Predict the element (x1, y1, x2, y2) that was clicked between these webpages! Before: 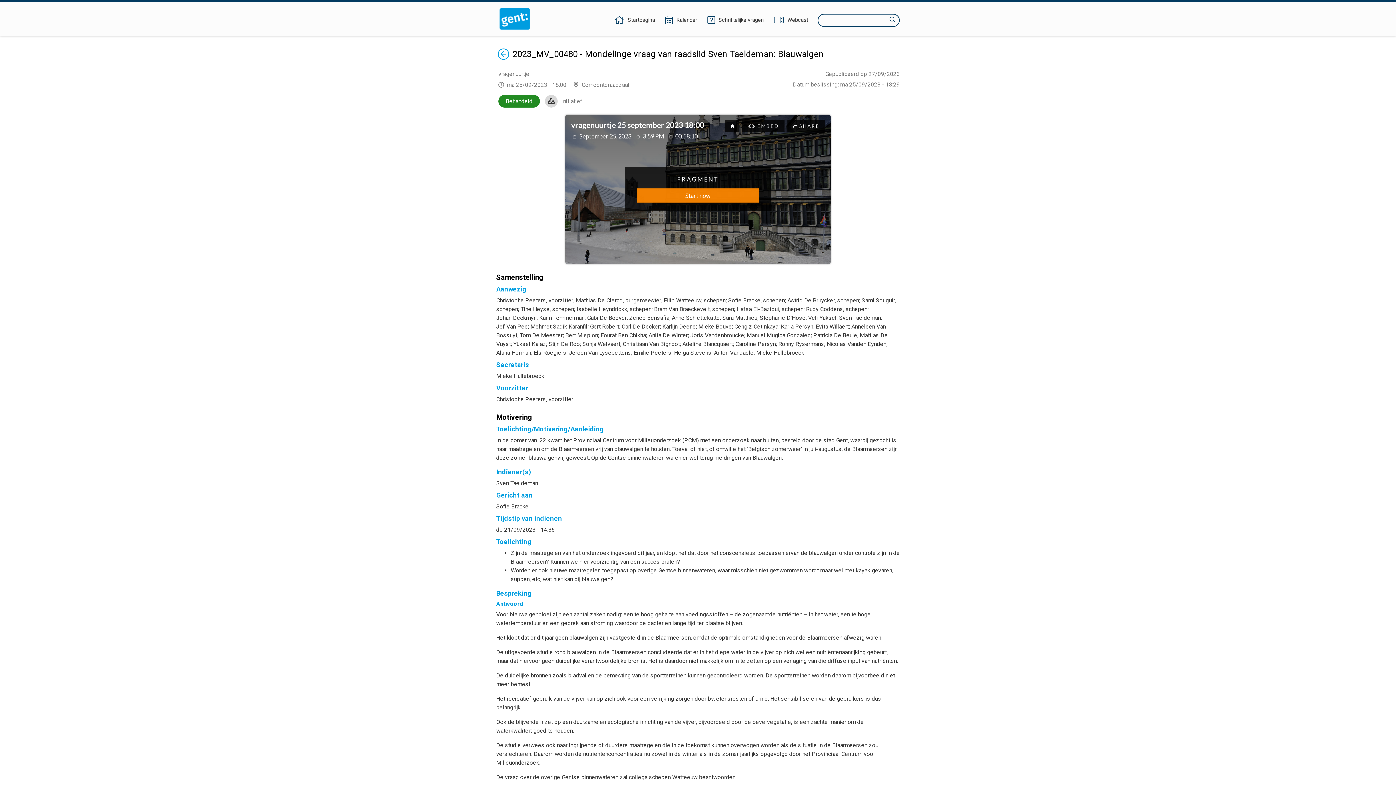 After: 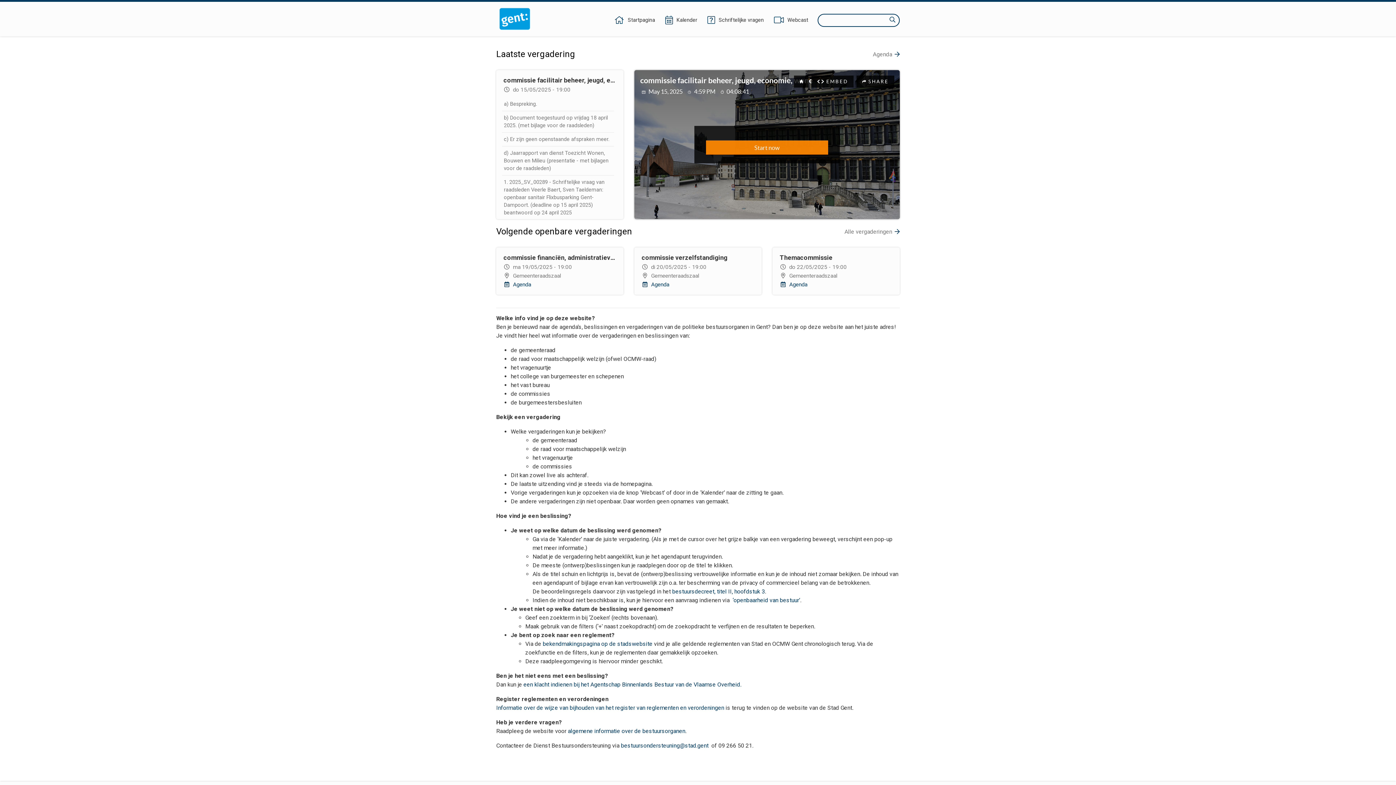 Action: bbox: (496, 7, 533, 30)